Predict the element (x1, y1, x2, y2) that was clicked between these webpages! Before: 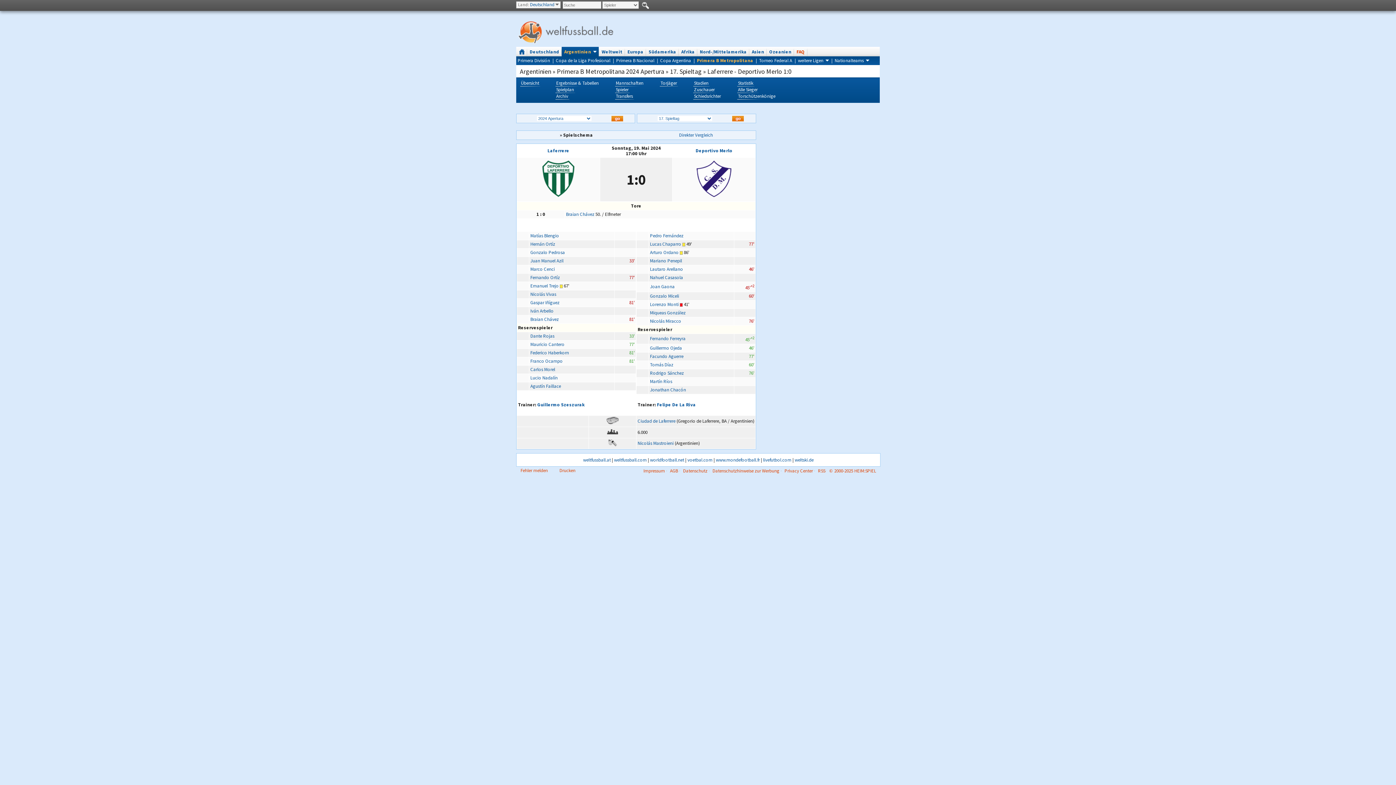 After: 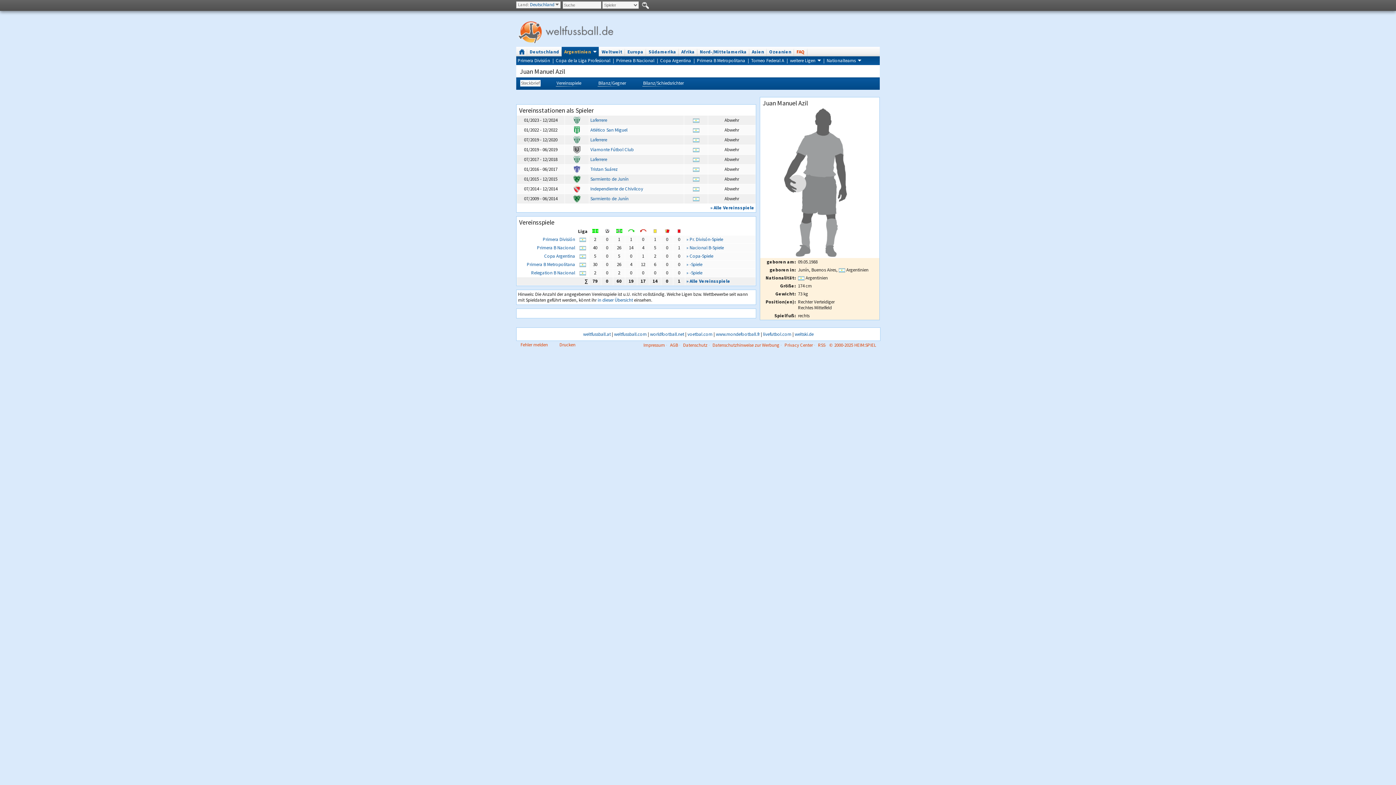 Action: label: Juan Manuel Azil bbox: (530, 257, 563, 263)